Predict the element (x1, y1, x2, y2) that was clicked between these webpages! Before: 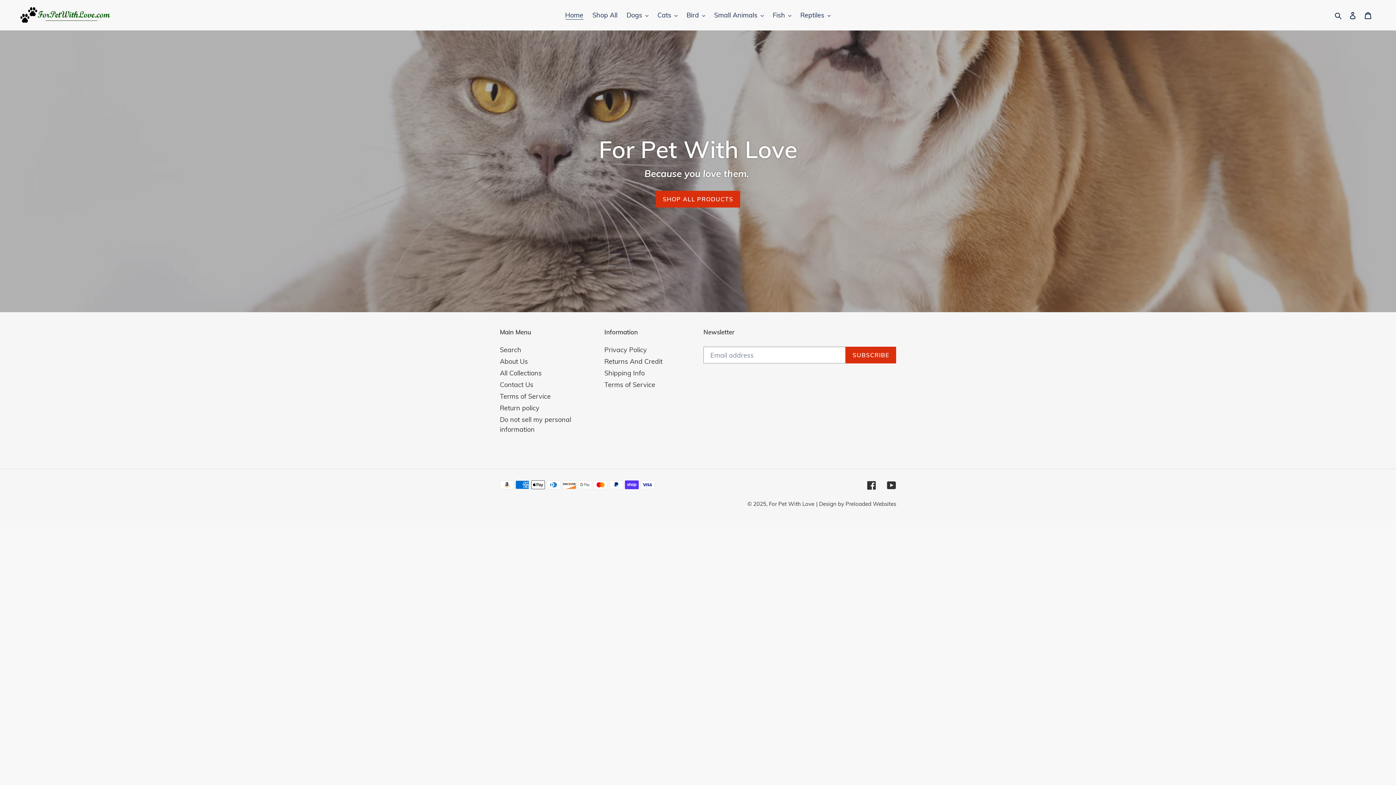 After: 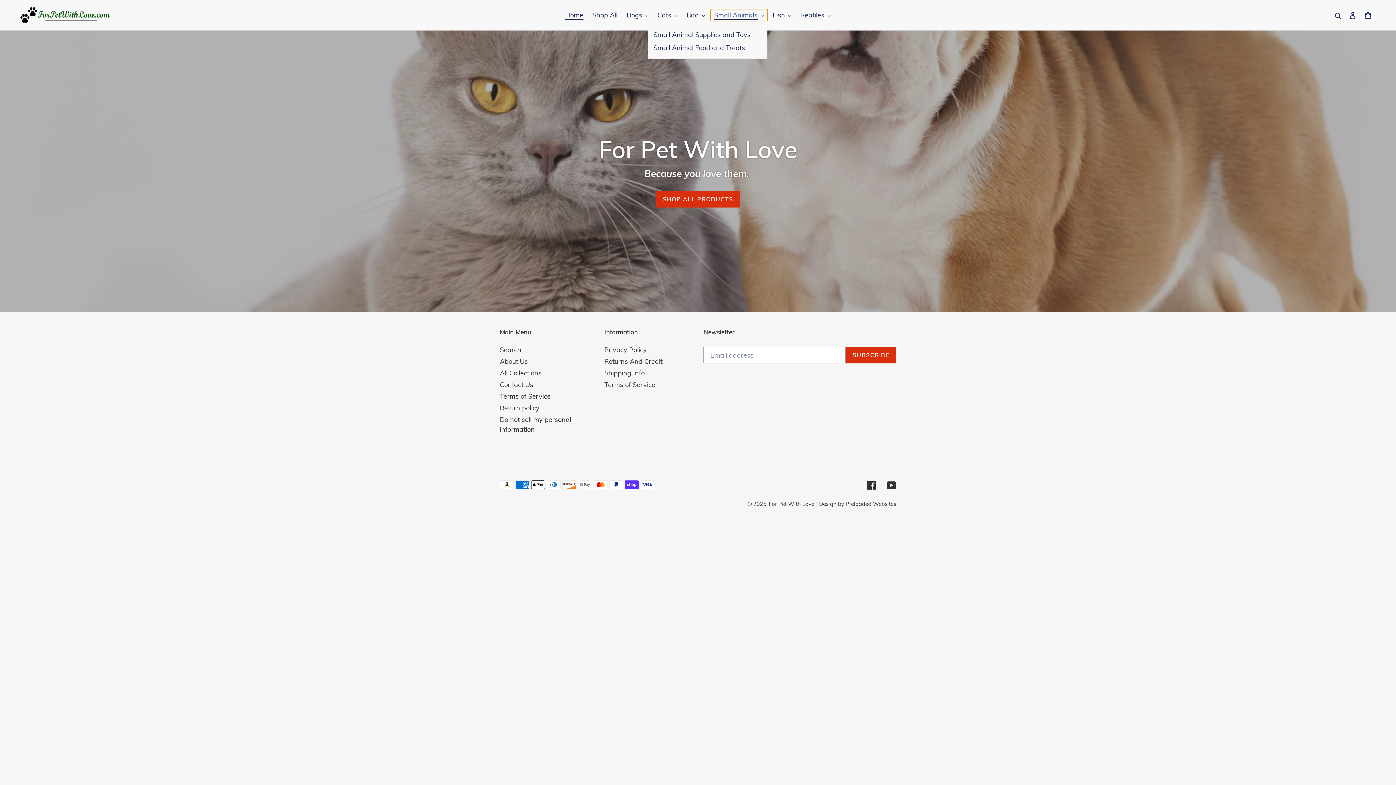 Action: bbox: (710, 9, 767, 21) label: Small Animals